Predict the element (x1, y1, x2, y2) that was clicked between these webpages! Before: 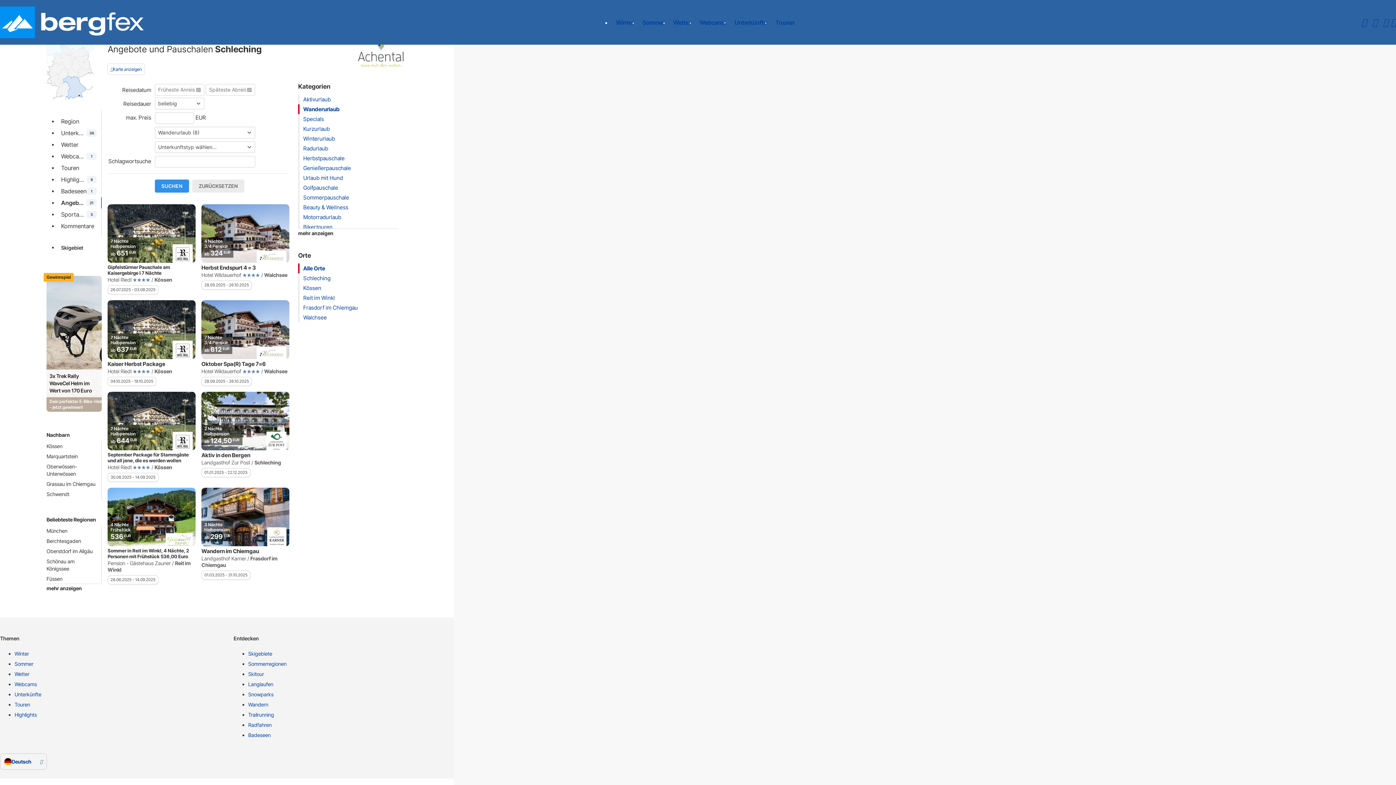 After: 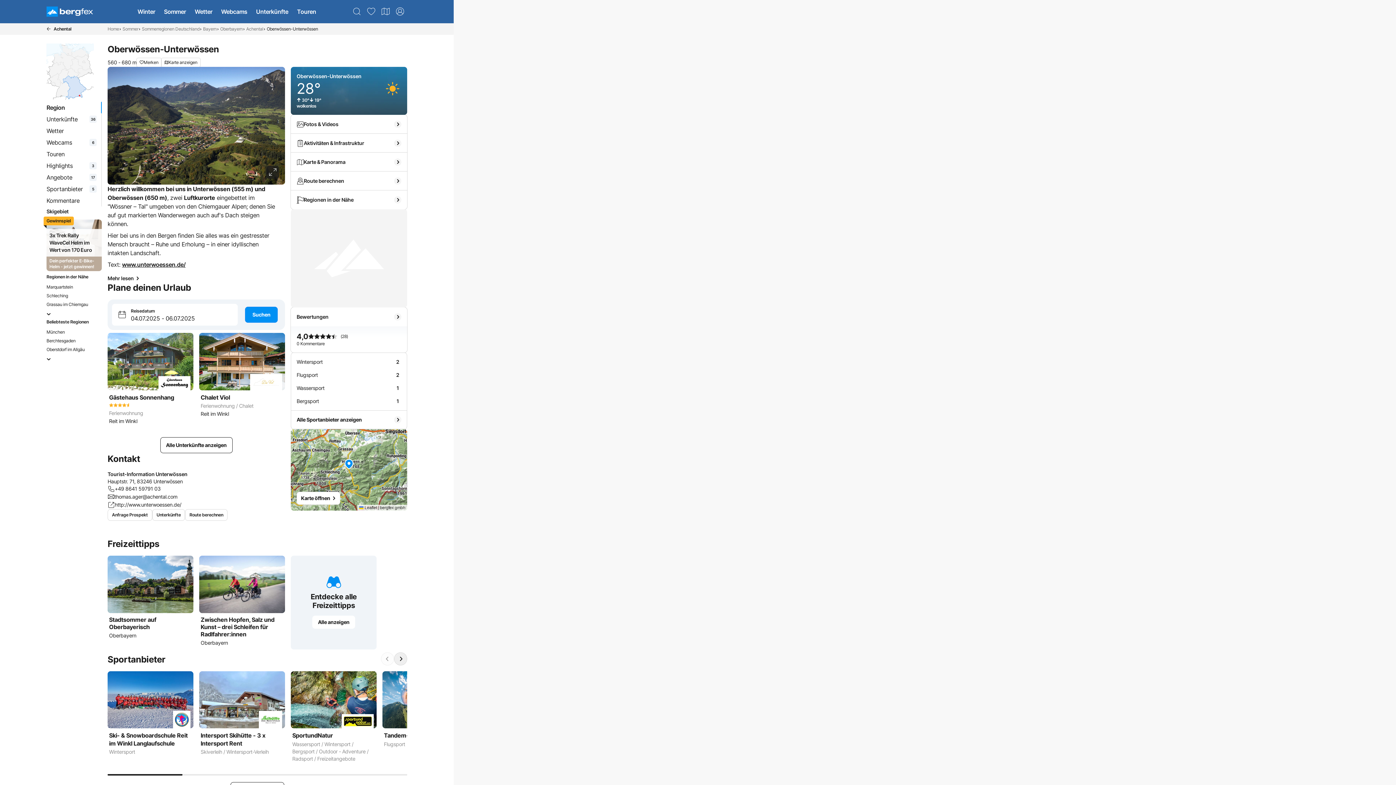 Action: bbox: (46, 463, 97, 477) label: Oberwössen-Unterwössen